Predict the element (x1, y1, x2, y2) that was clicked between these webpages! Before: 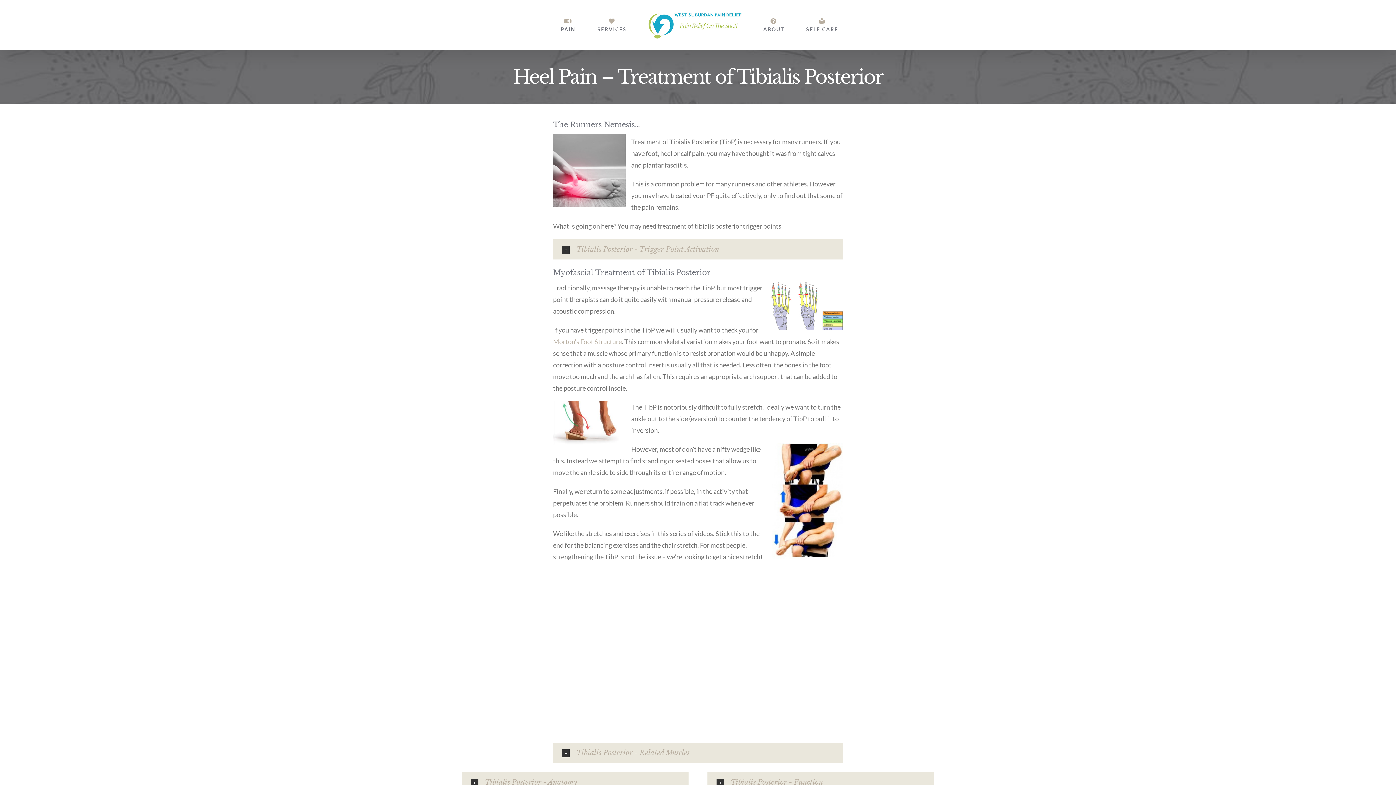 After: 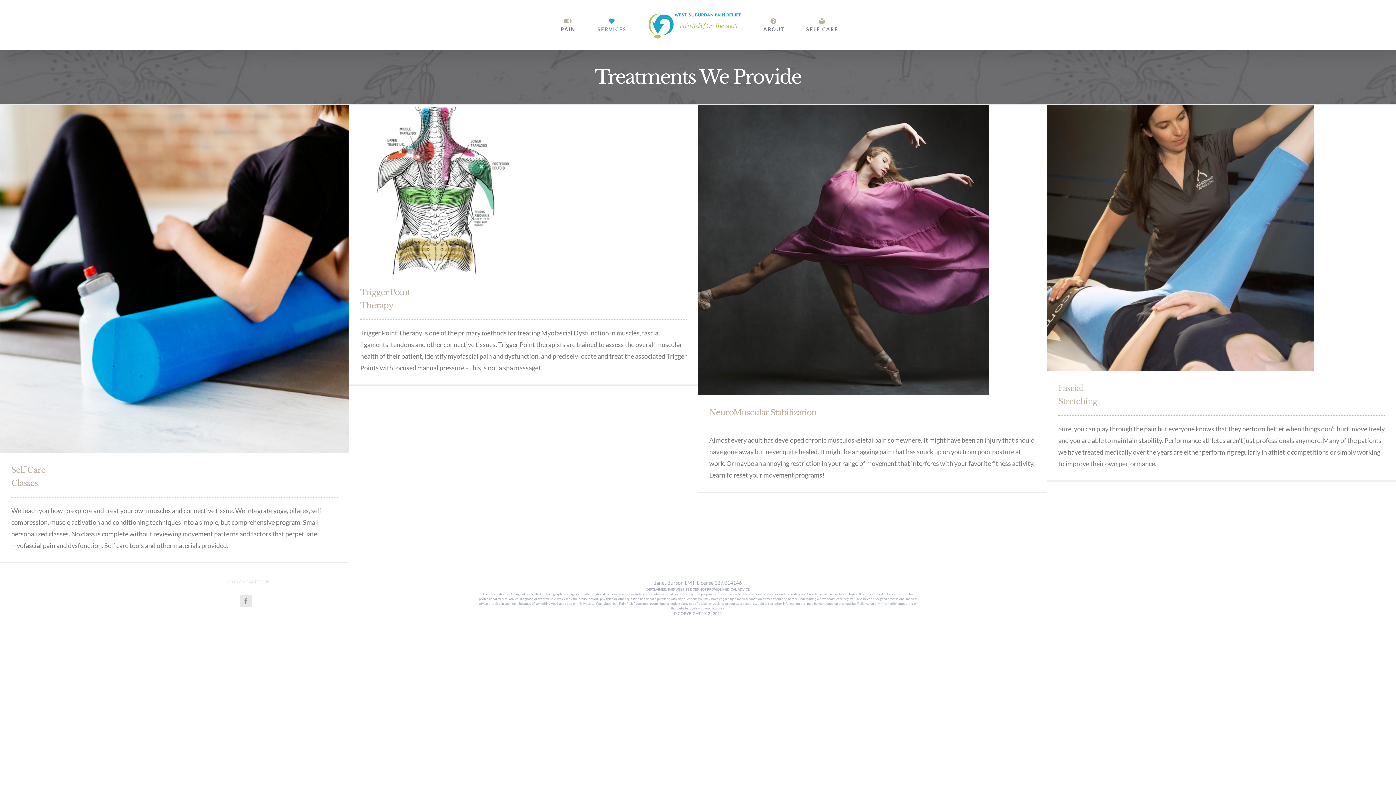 Action: label: SERVICES bbox: (597, 9, 626, 40)